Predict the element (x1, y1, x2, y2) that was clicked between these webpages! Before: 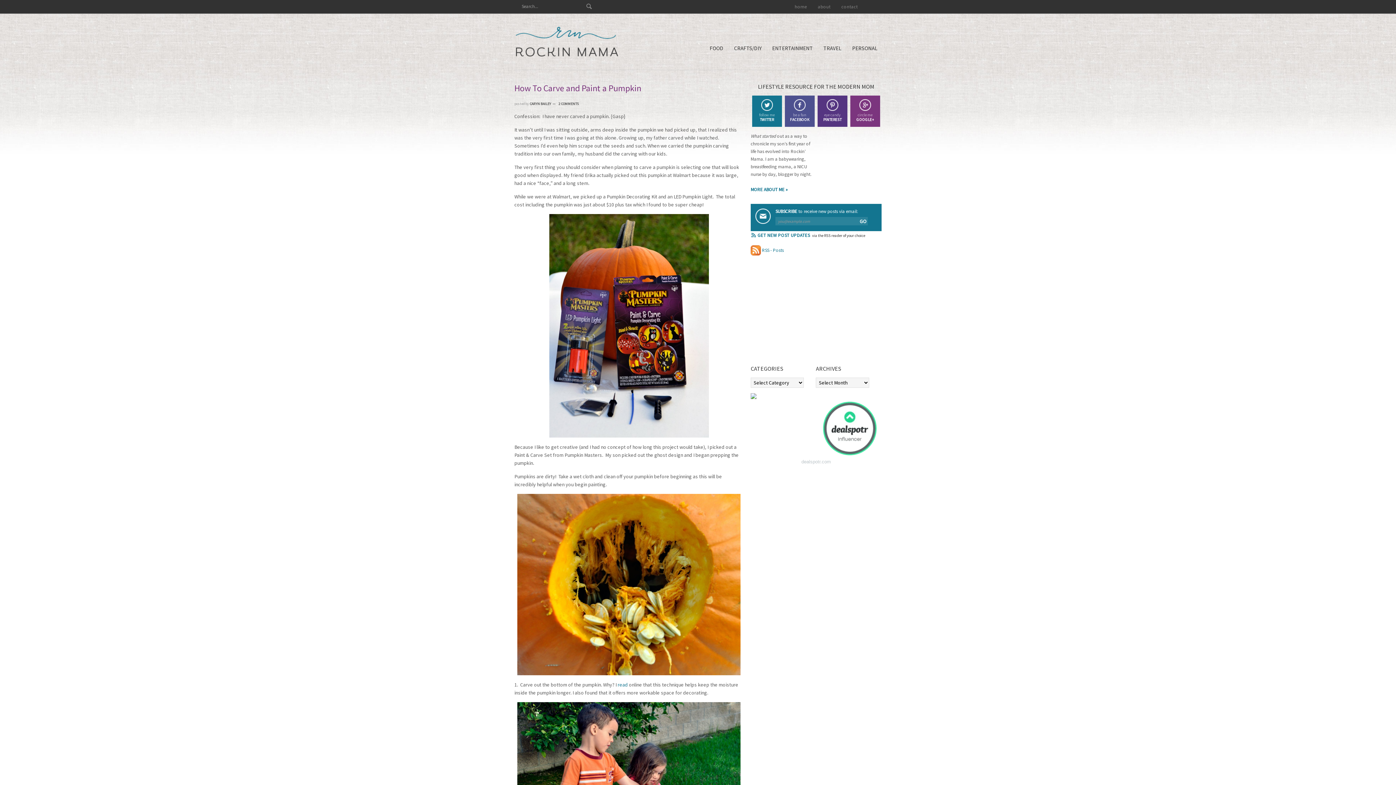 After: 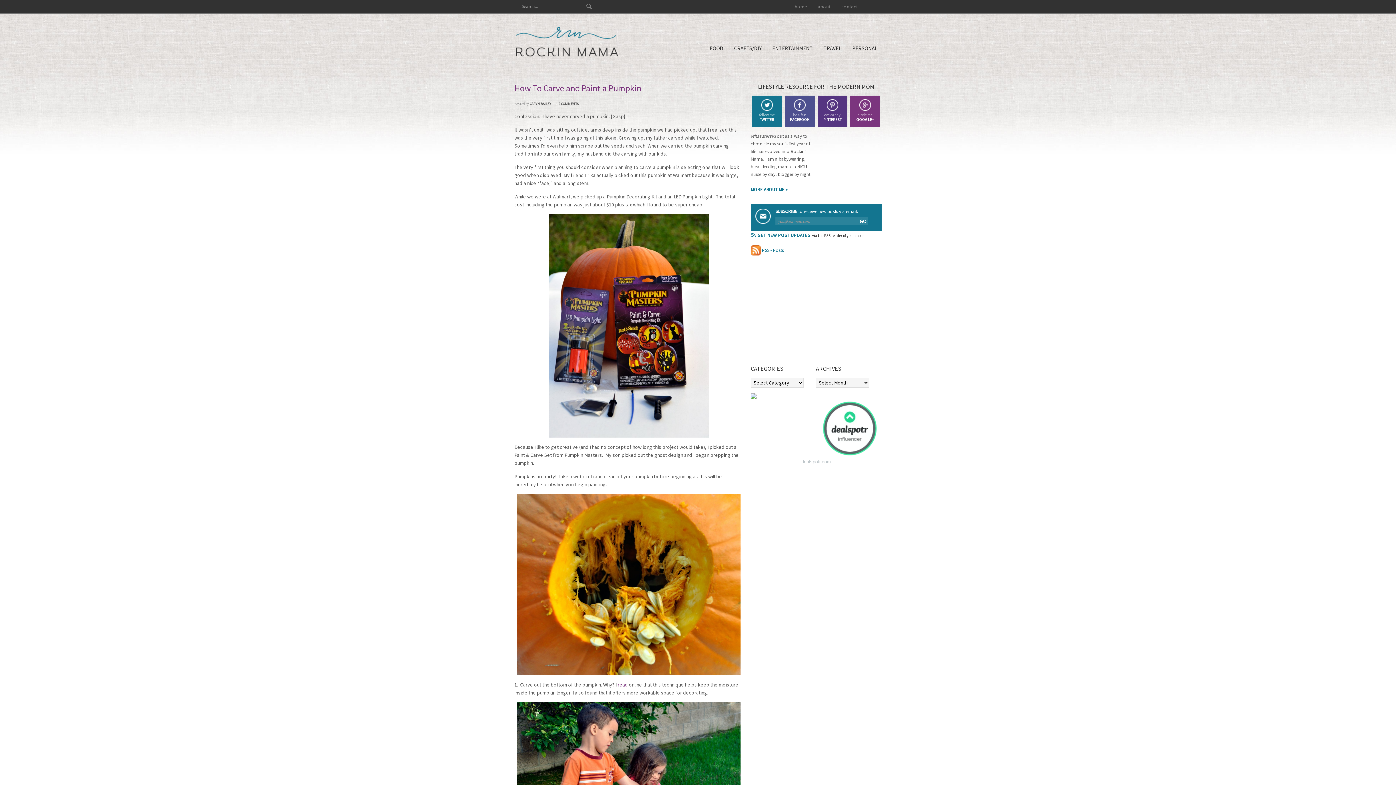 Action: bbox: (617, 681, 628, 688) label: read